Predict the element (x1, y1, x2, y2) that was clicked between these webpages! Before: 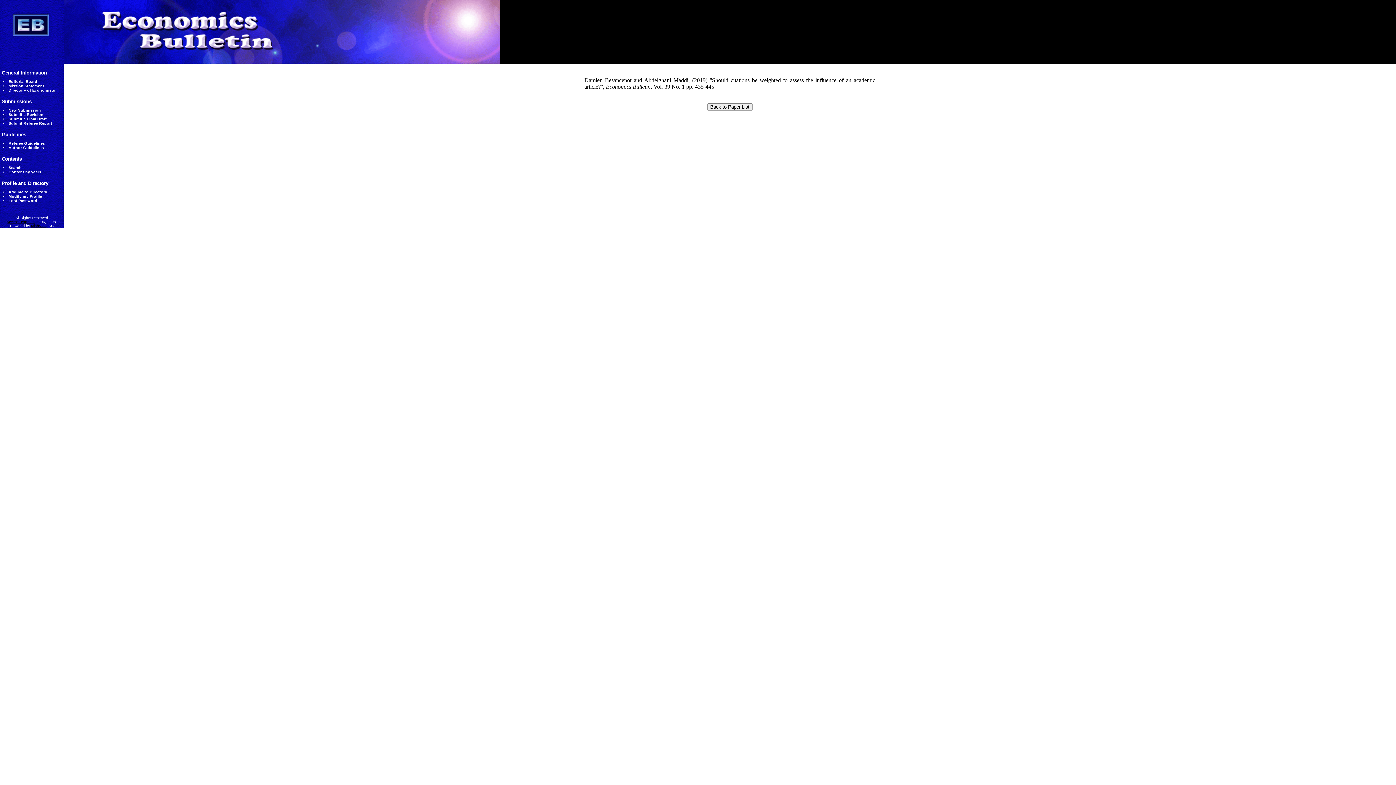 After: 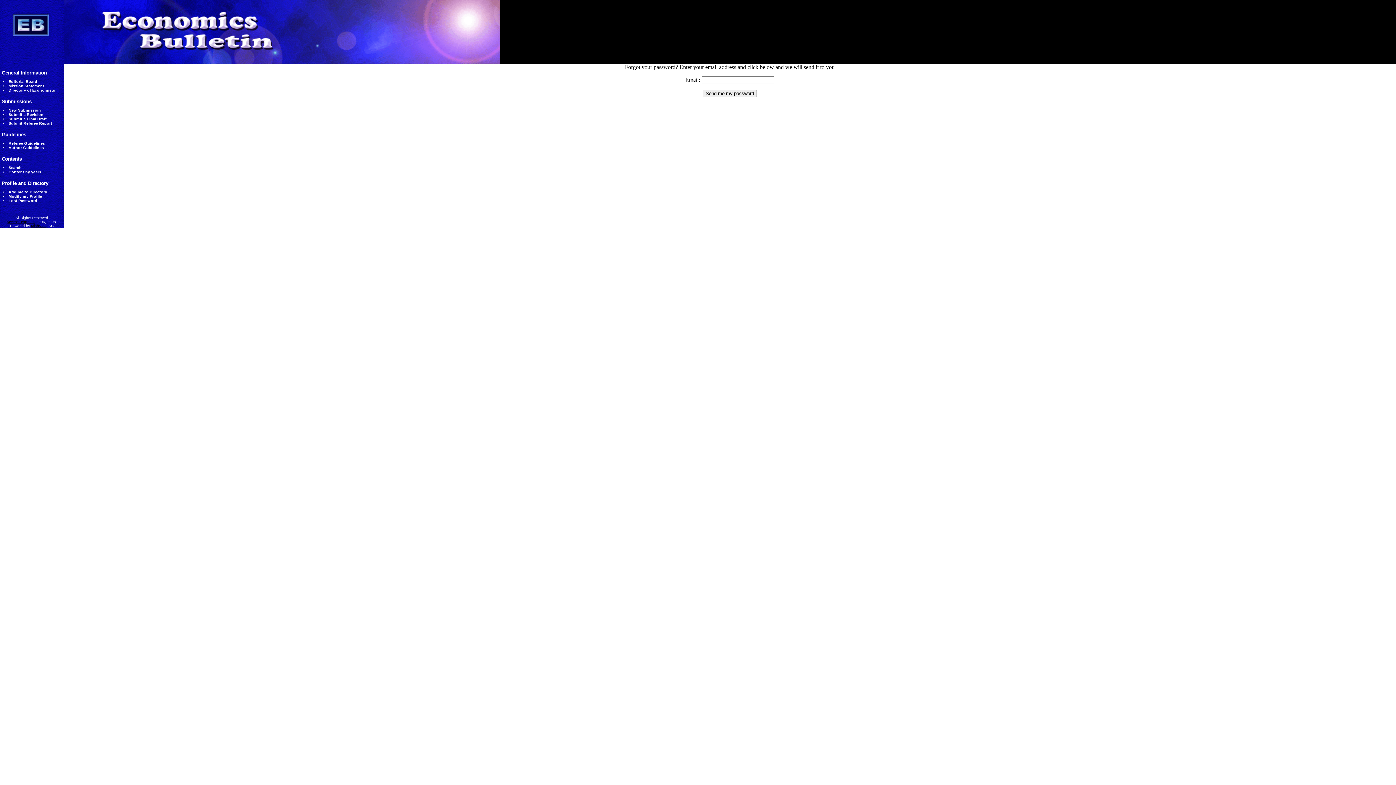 Action: label: Lost Password bbox: (8, 198, 37, 202)